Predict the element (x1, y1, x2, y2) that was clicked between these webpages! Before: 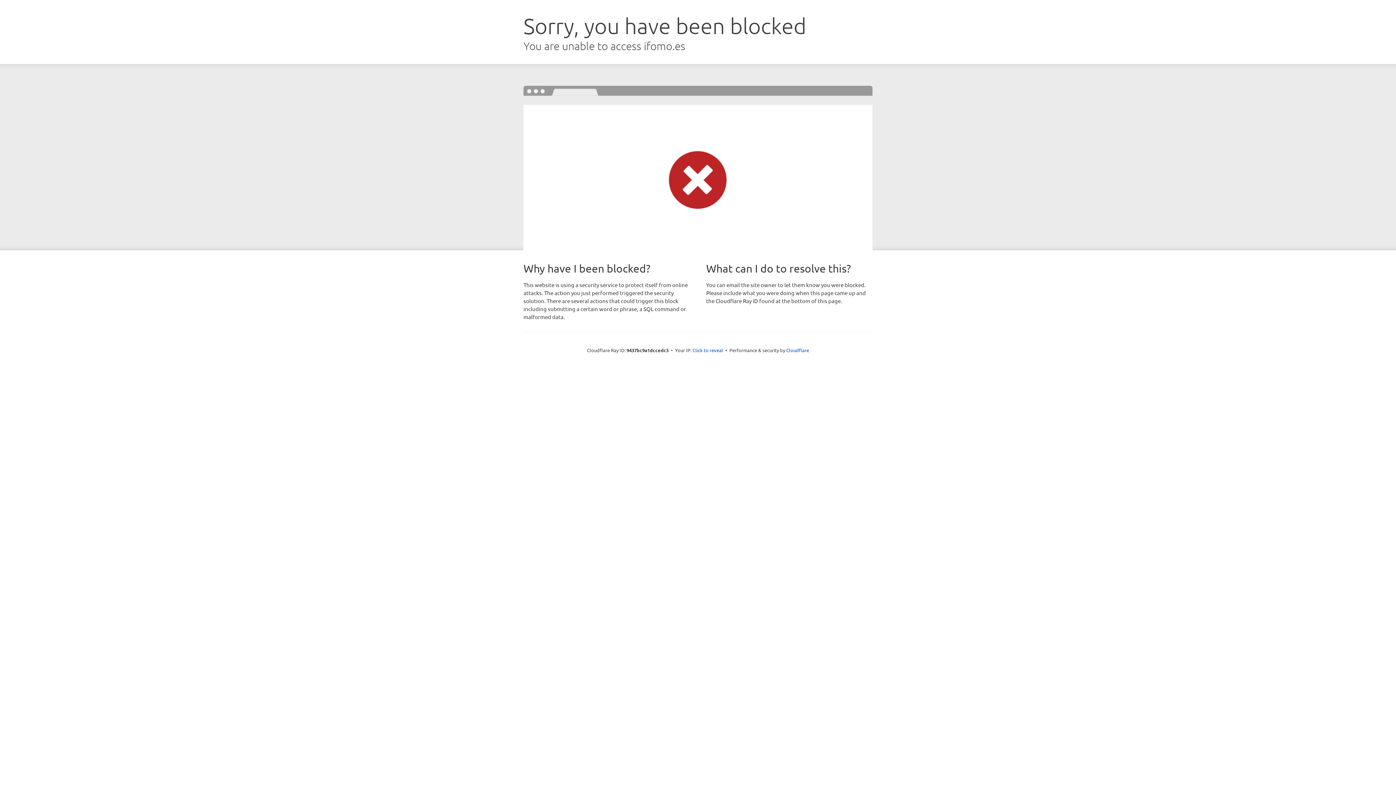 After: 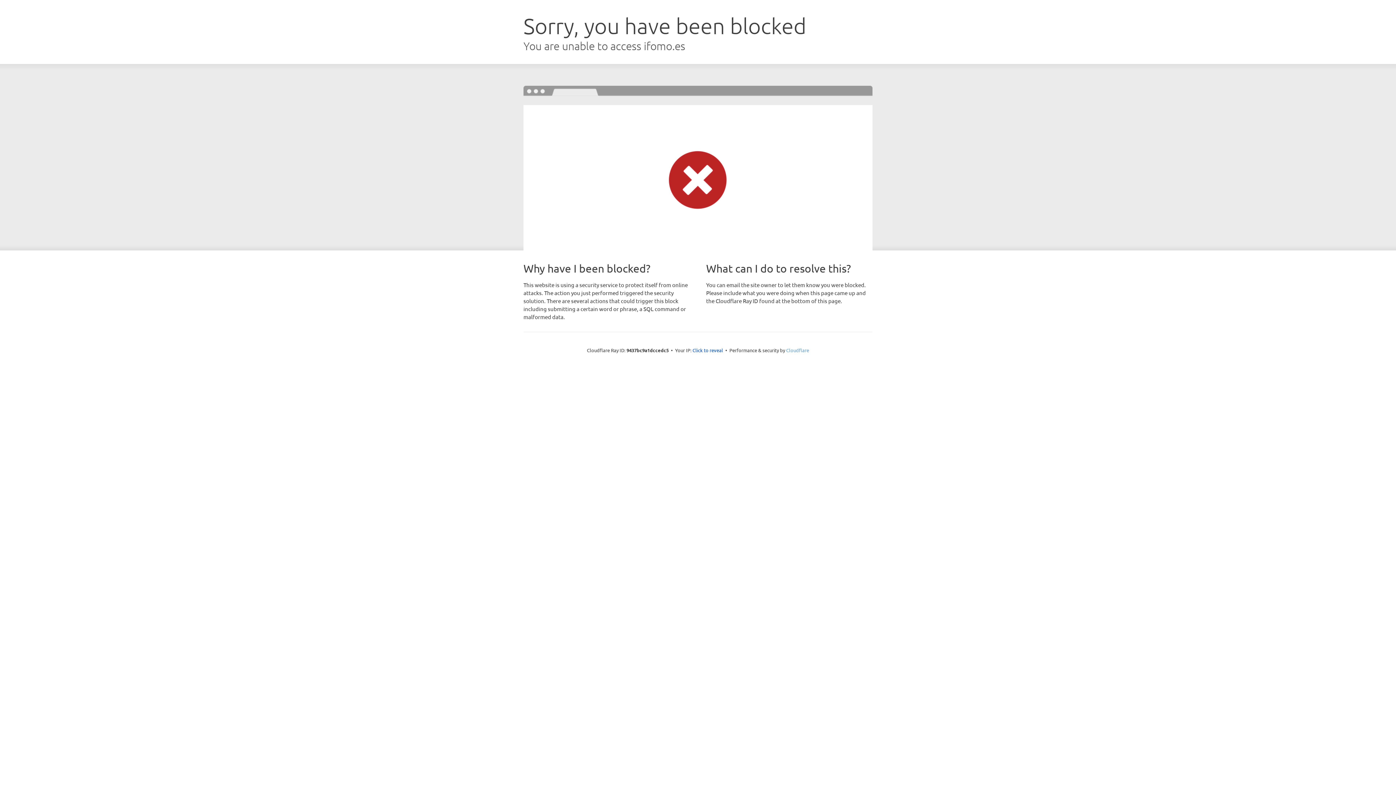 Action: bbox: (786, 347, 809, 353) label: Cloudflare